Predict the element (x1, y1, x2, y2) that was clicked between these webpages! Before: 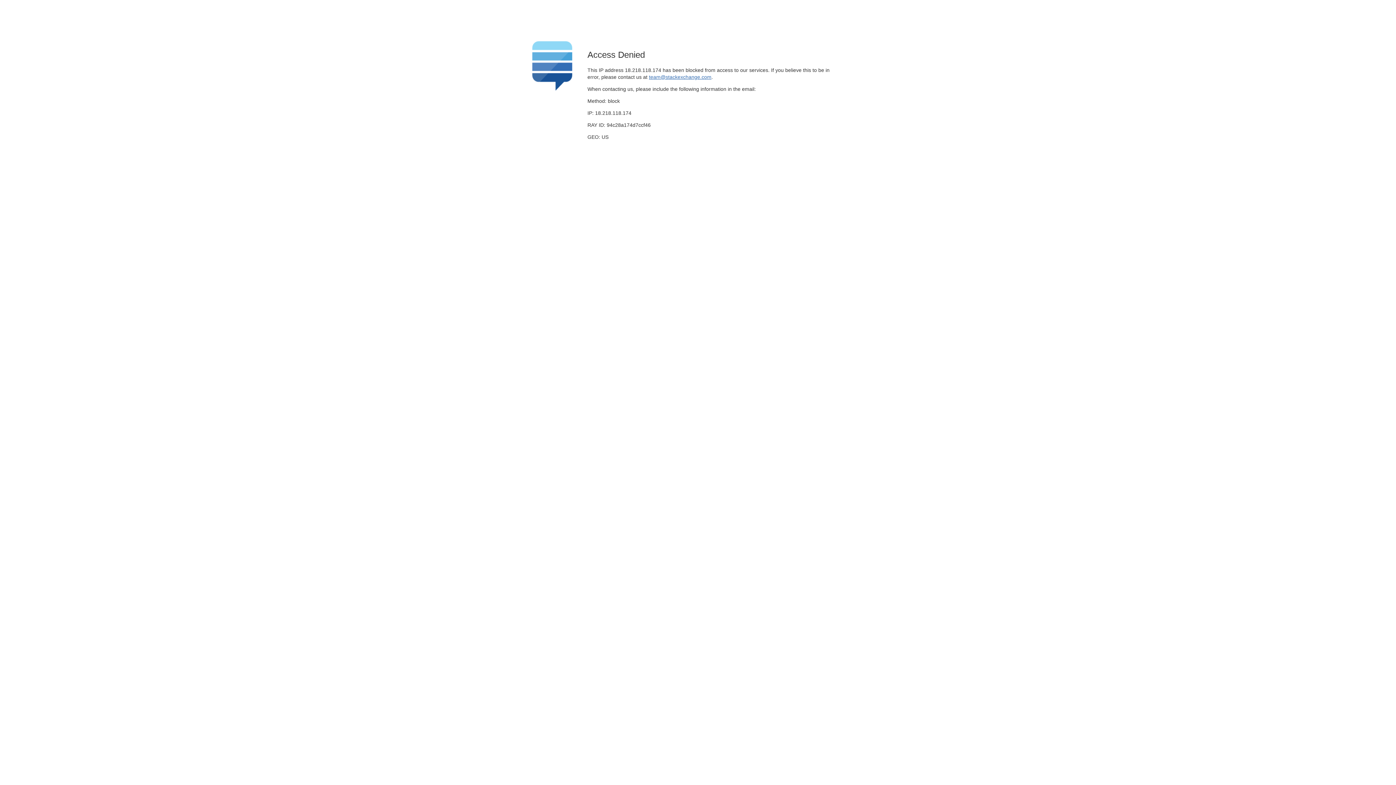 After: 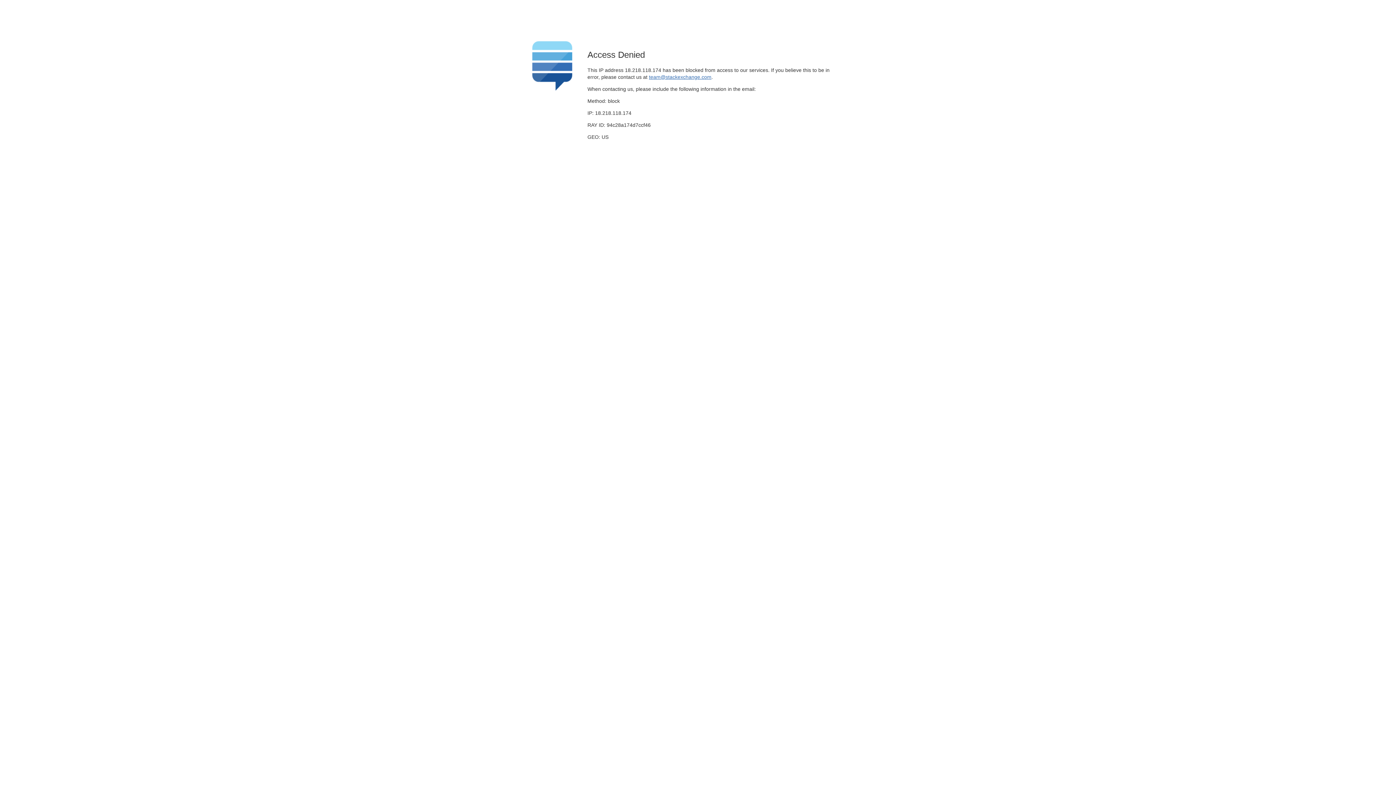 Action: label: team@stackexchange.com bbox: (649, 74, 711, 79)